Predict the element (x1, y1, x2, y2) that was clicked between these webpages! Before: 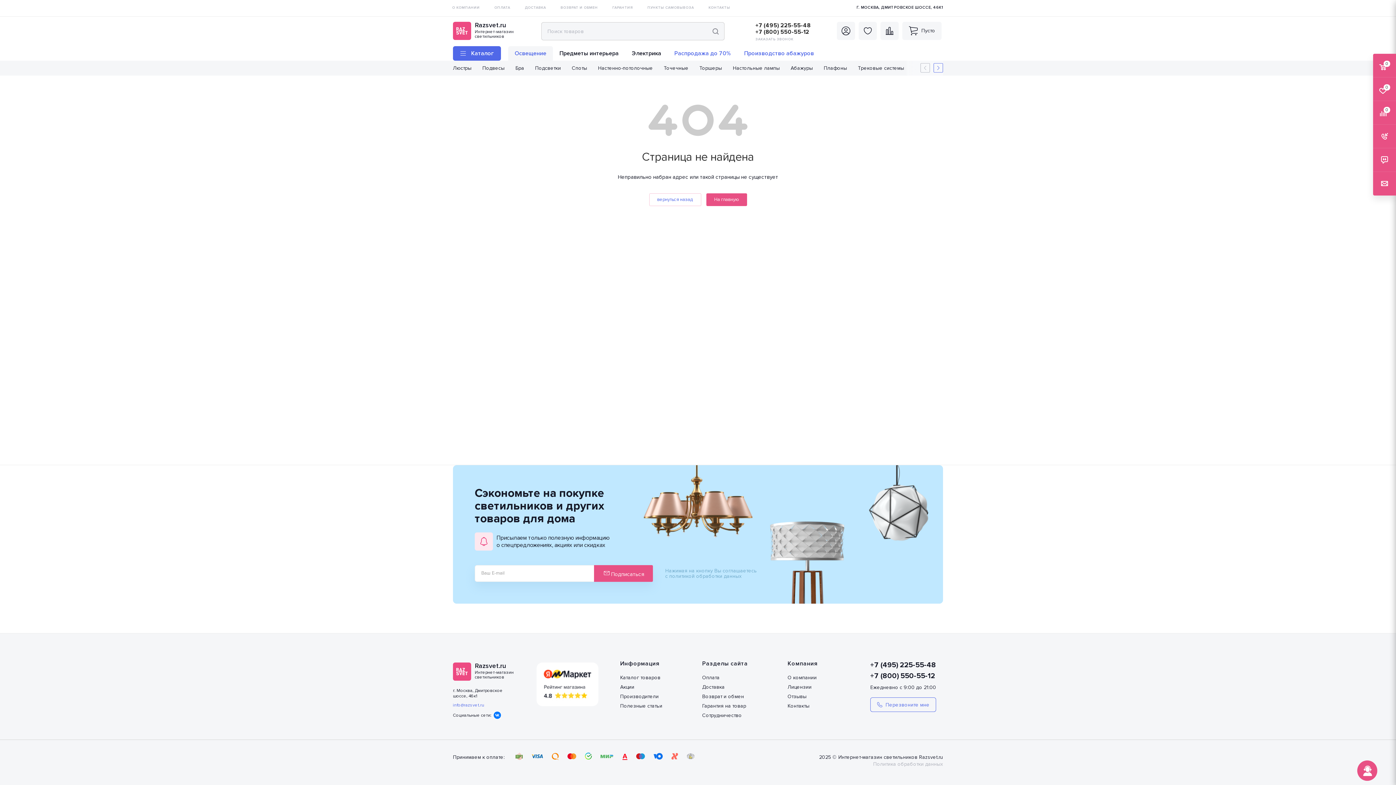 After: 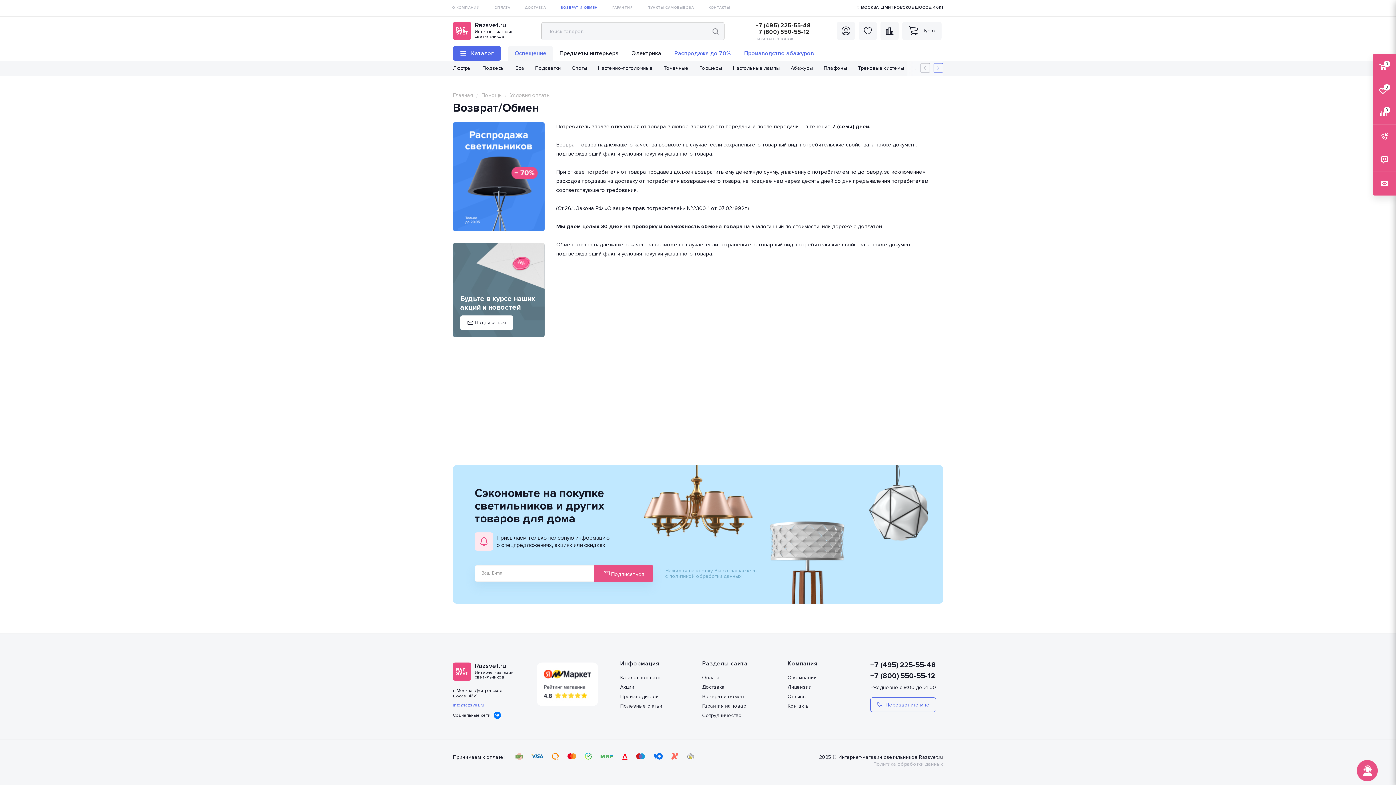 Action: label: ВОЗВРАТ И ОБМЕН bbox: (560, 5, 598, 9)